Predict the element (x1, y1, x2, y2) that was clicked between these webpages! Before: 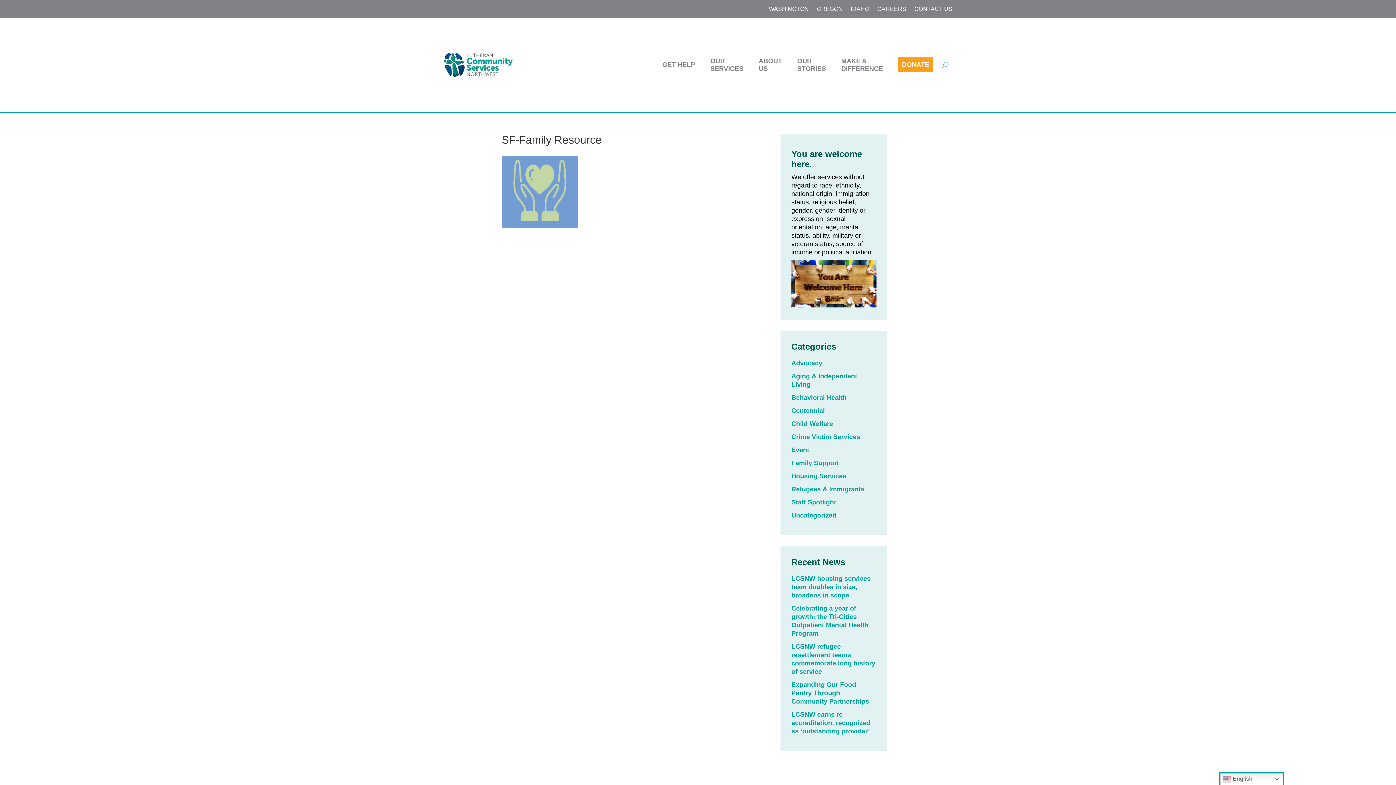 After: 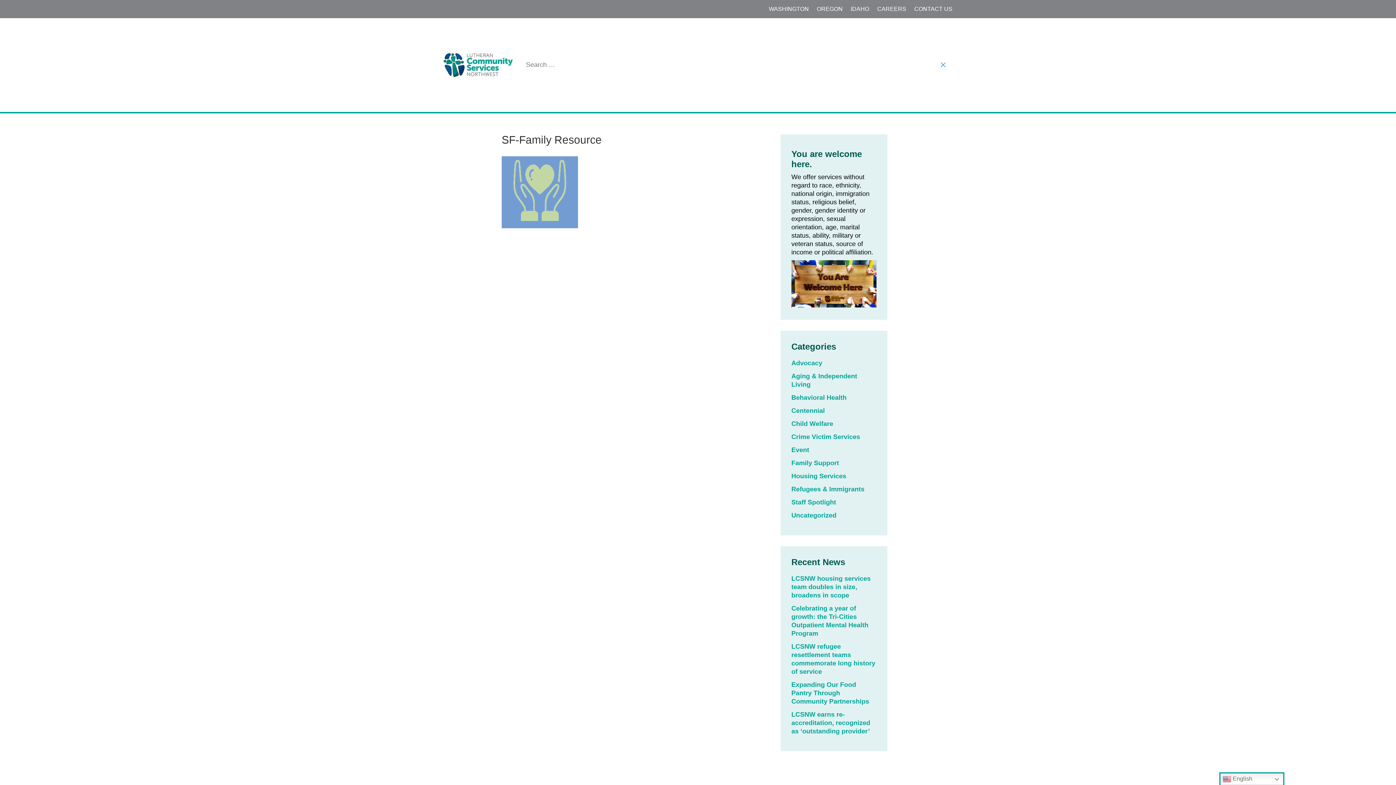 Action: bbox: (942, 46, 948, 83)